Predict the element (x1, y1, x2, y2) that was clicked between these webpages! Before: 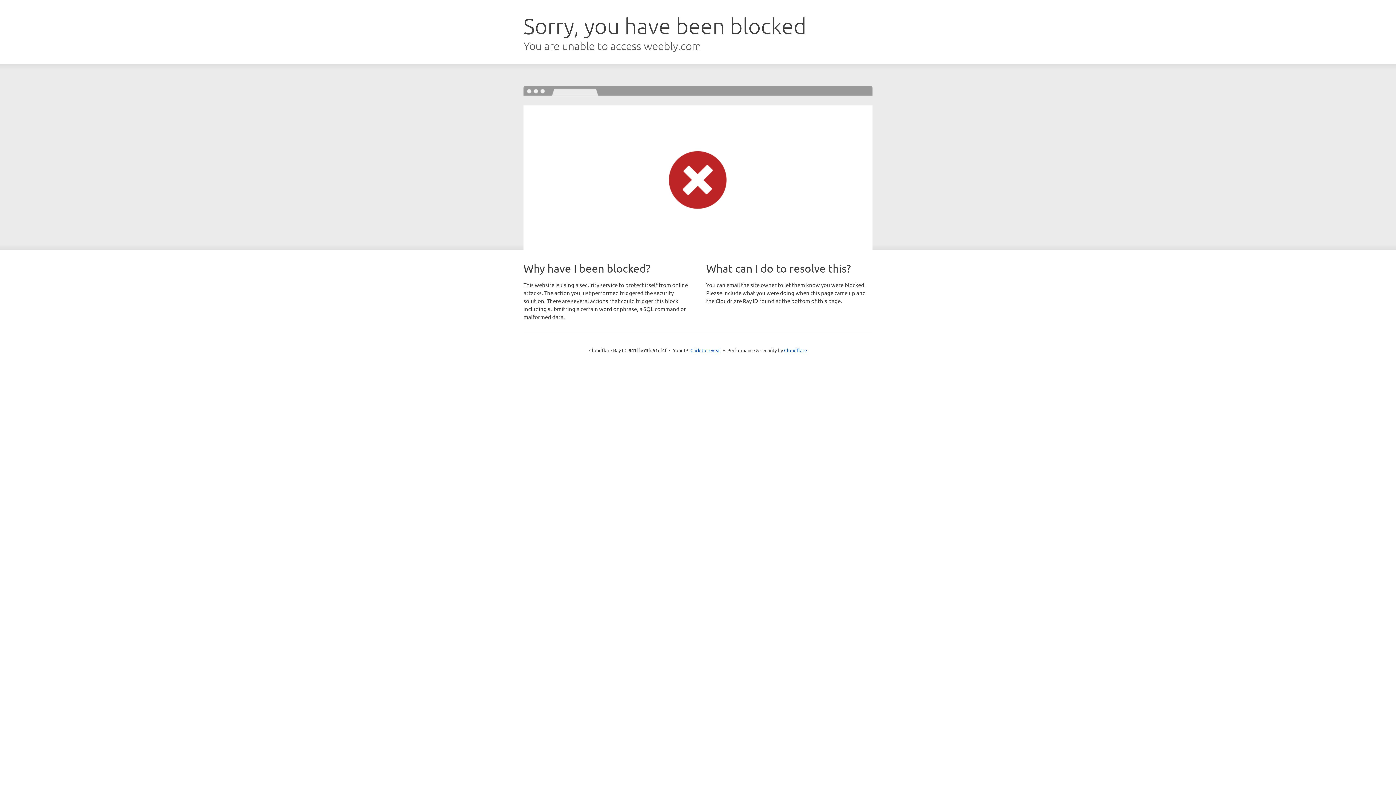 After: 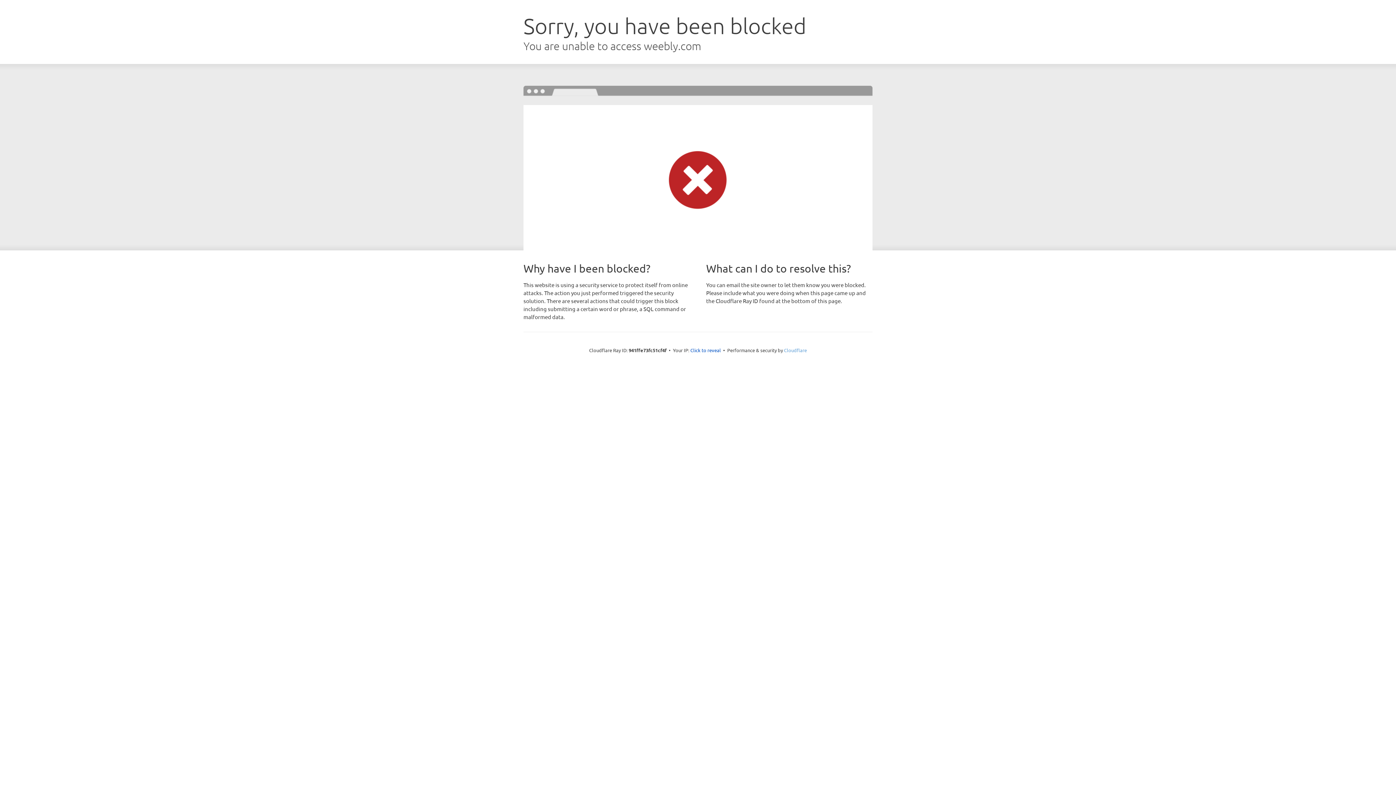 Action: label: Cloudflare bbox: (784, 347, 807, 353)